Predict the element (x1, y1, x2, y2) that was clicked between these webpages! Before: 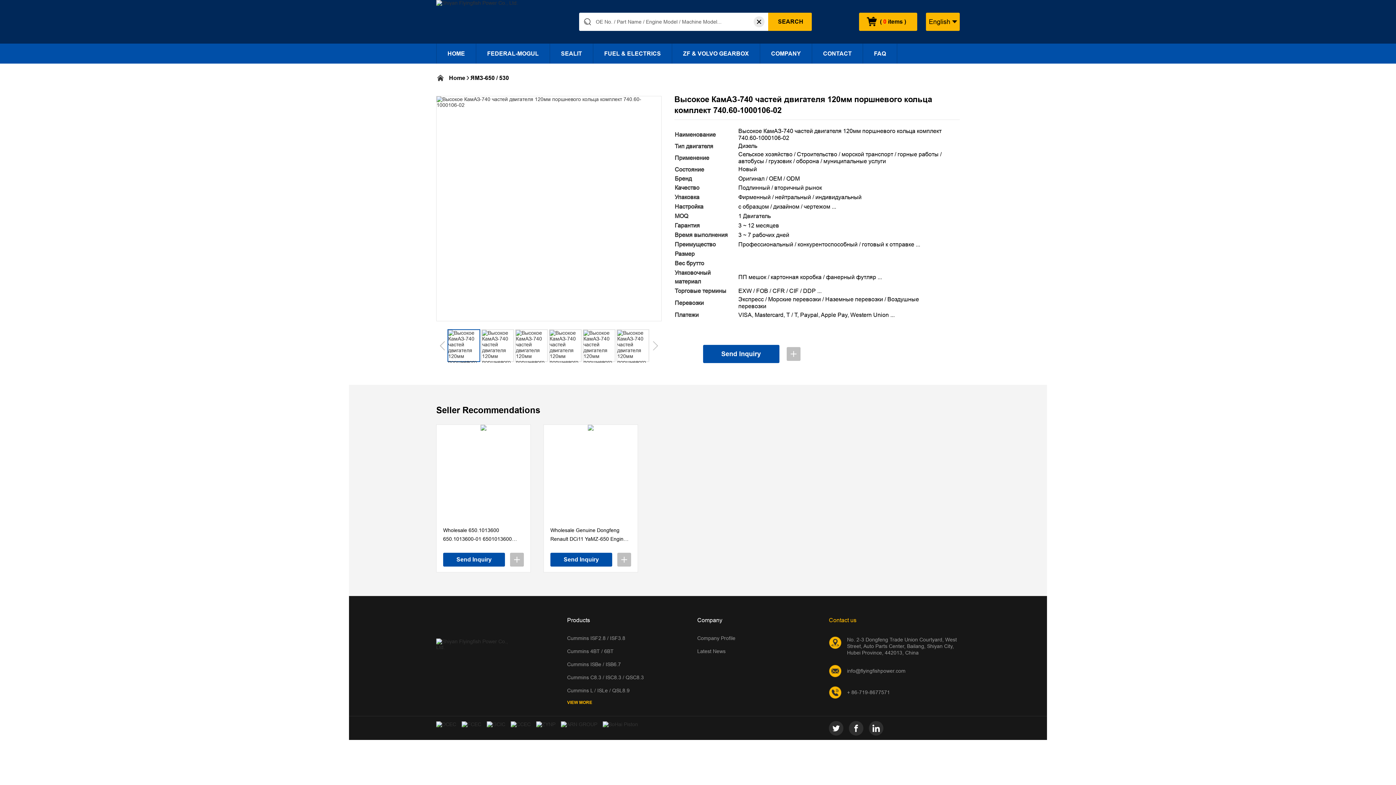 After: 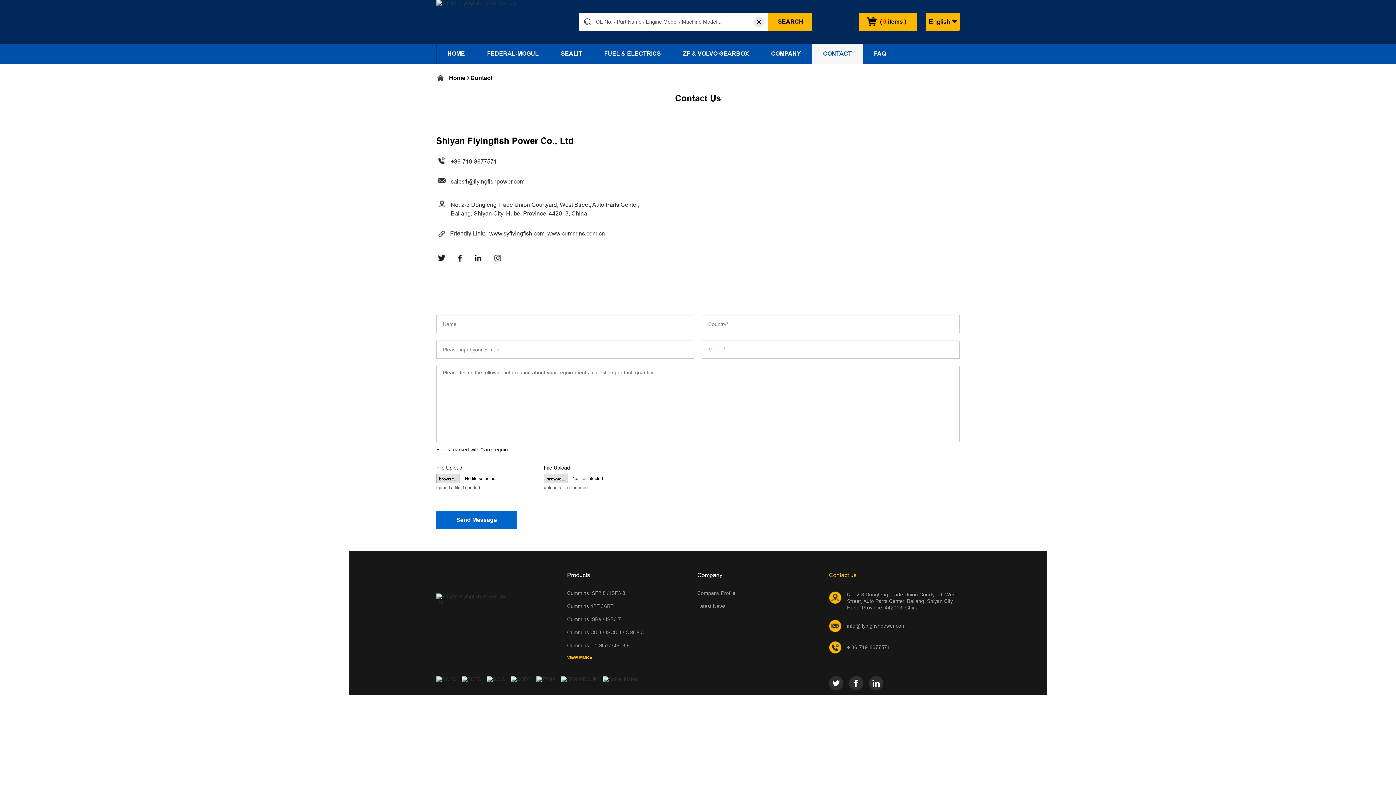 Action: label: Contact us bbox: (829, 617, 856, 623)